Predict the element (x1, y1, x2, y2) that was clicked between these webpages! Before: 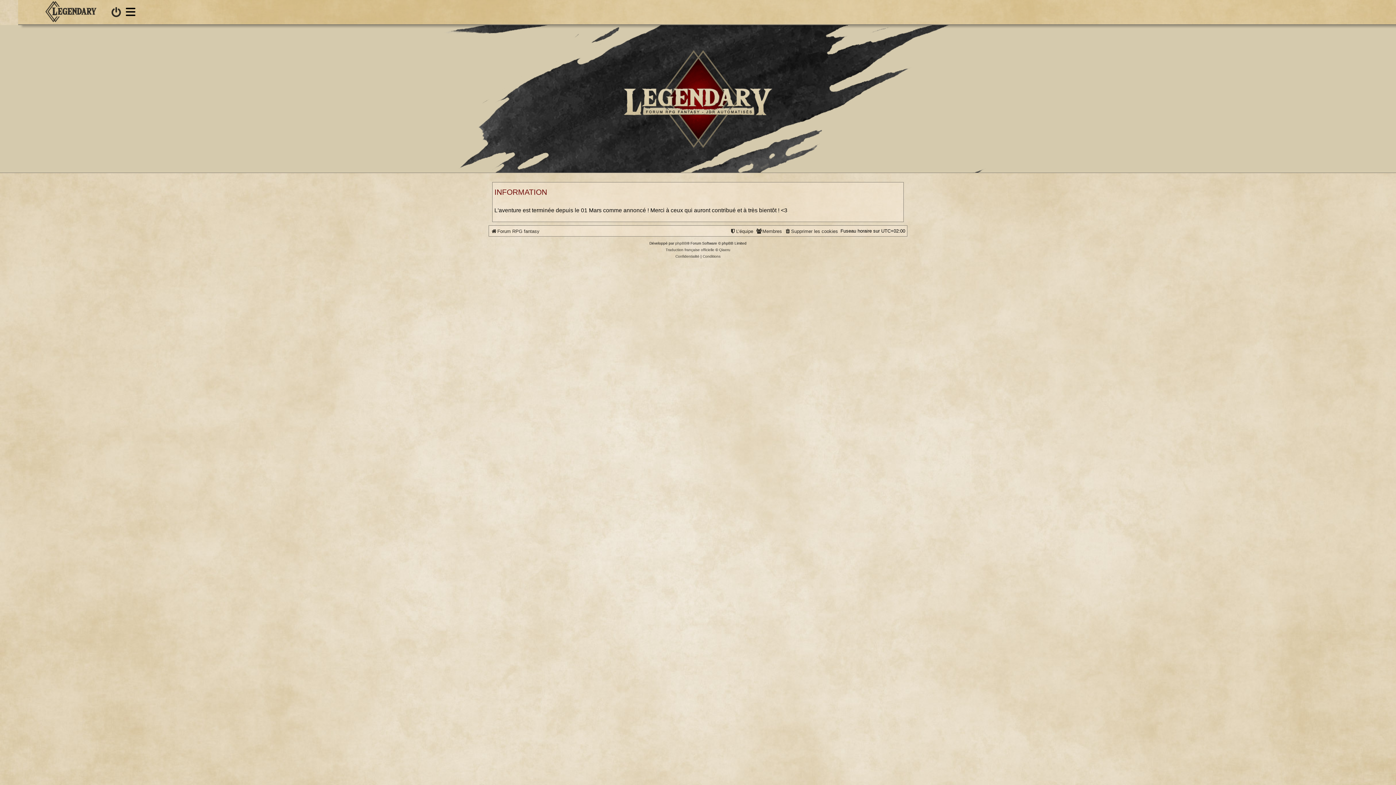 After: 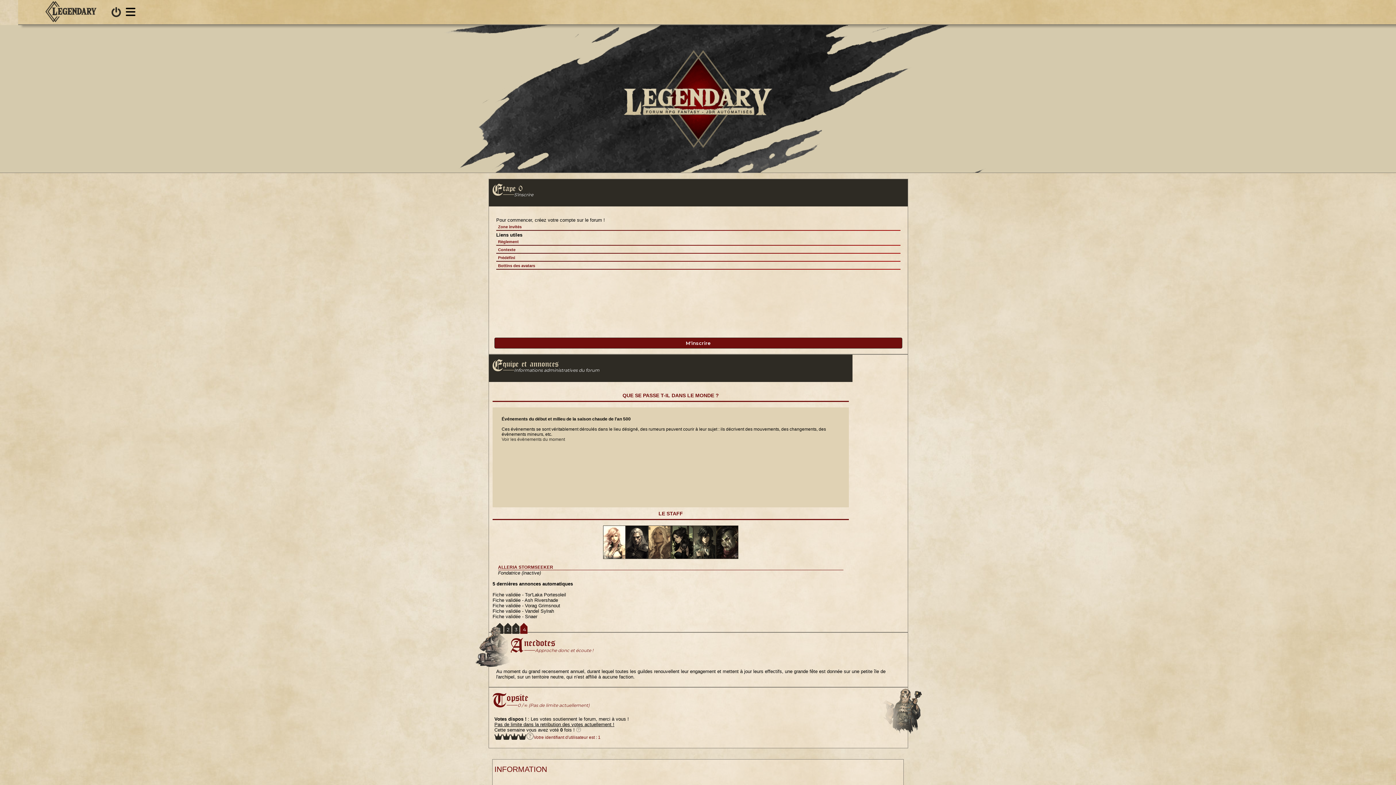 Action: bbox: (490, 228, 539, 233) label: Forum RPG fantasy